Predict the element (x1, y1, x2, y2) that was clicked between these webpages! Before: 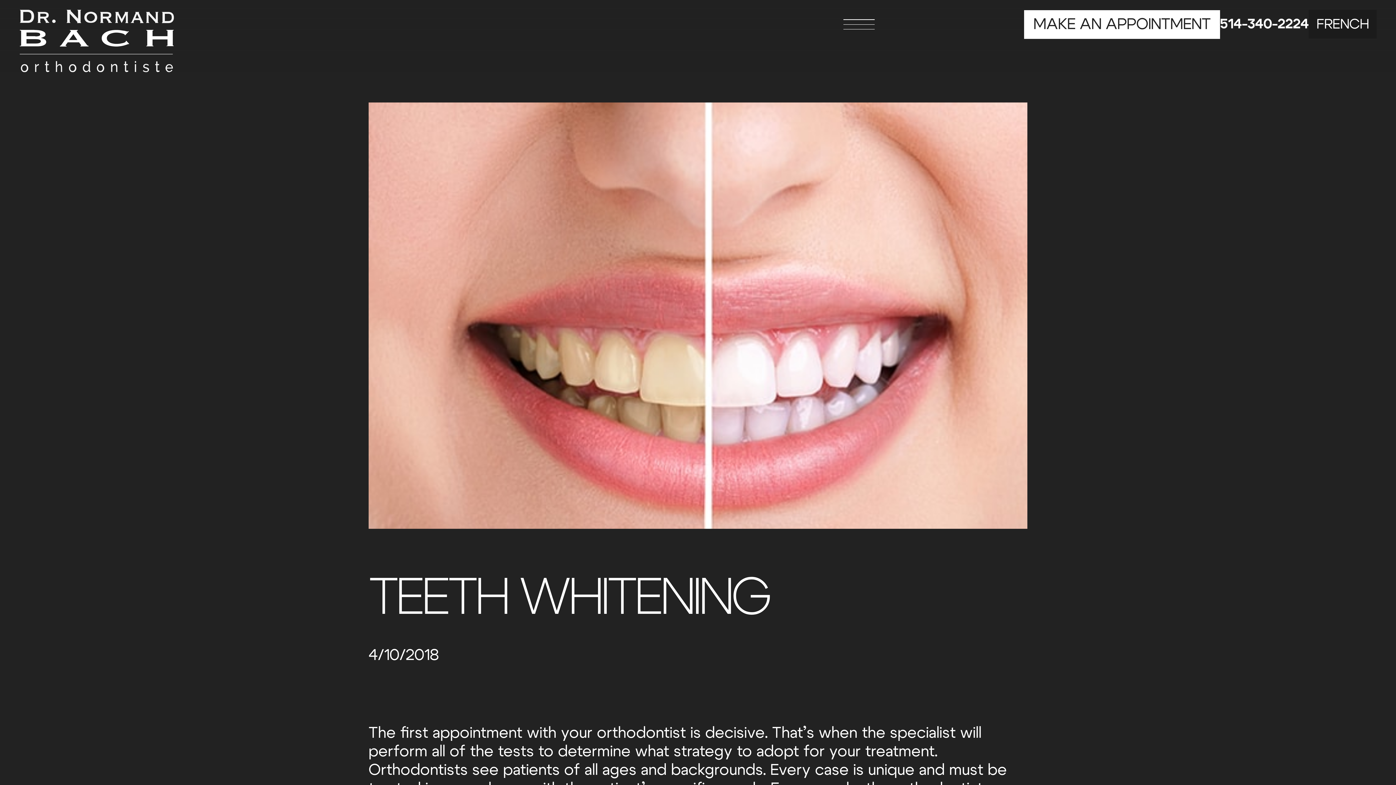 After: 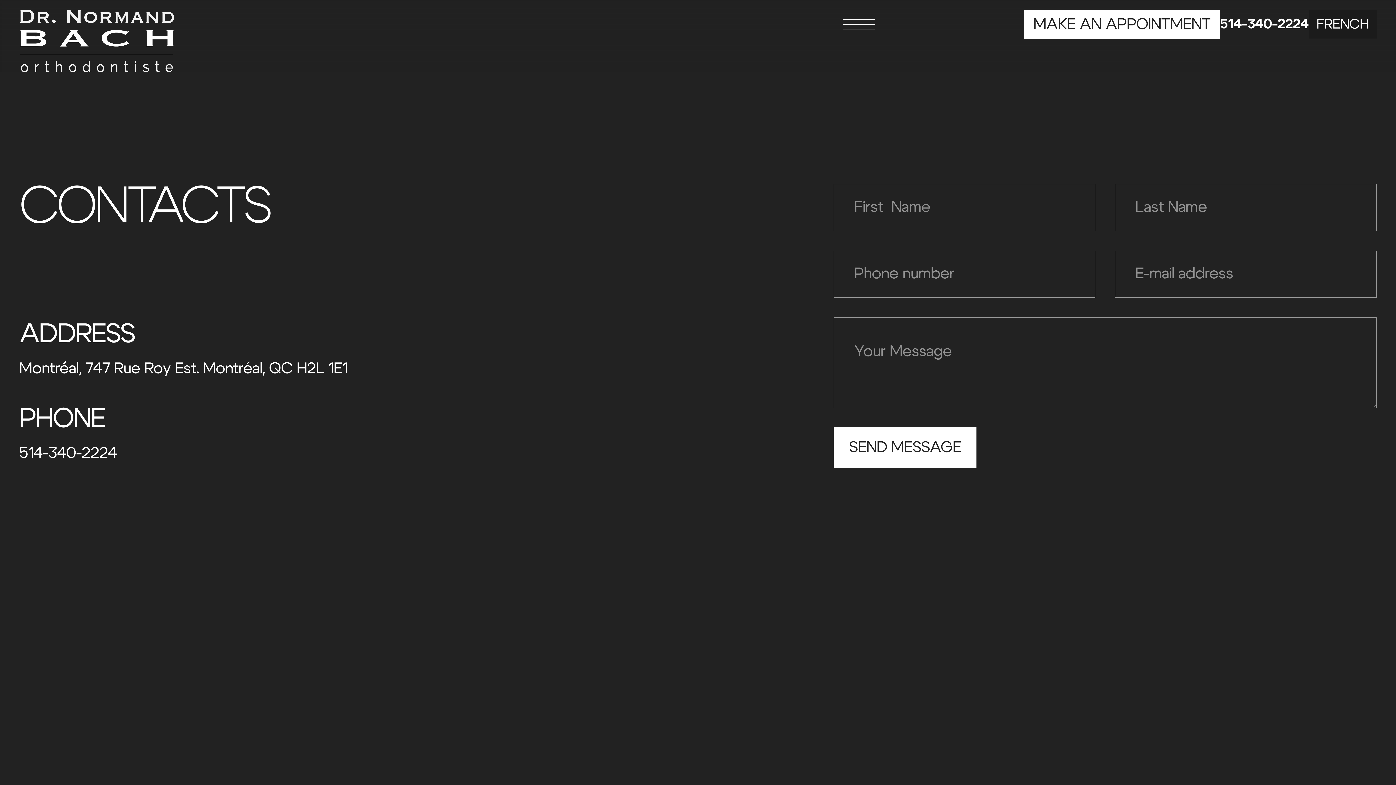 Action: label: MAKE AN APPOINTMENT bbox: (1024, 10, 1220, 38)